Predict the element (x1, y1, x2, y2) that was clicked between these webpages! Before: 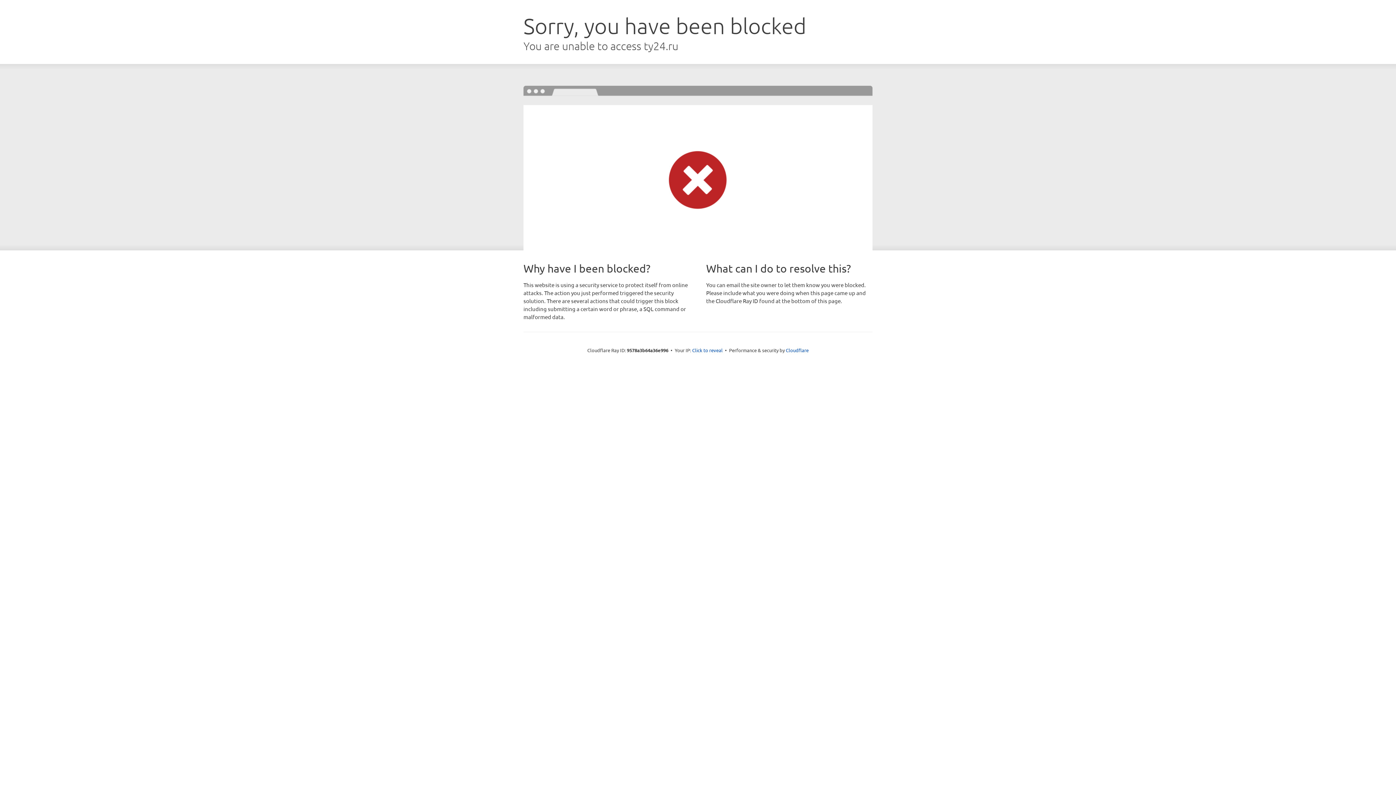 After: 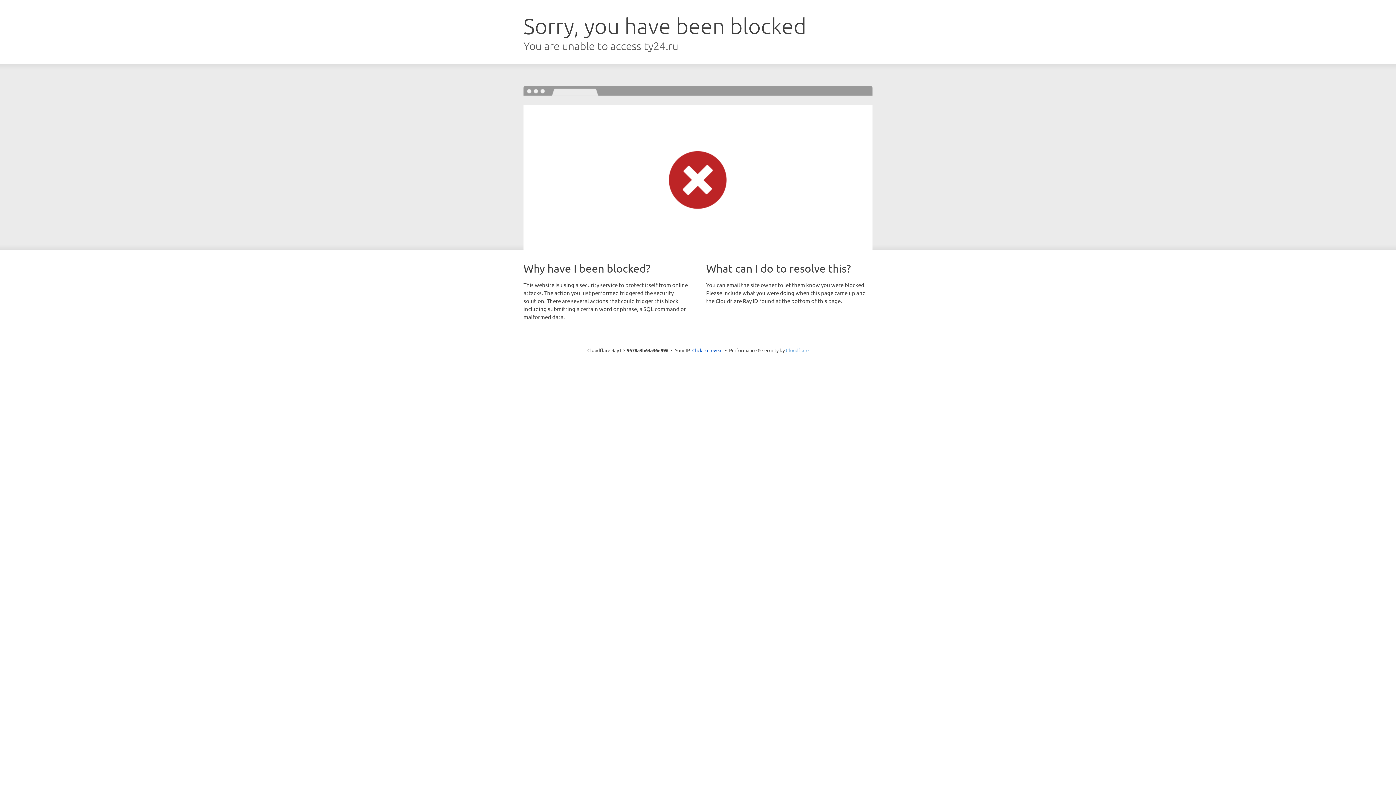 Action: bbox: (786, 347, 808, 353) label: Cloudflare